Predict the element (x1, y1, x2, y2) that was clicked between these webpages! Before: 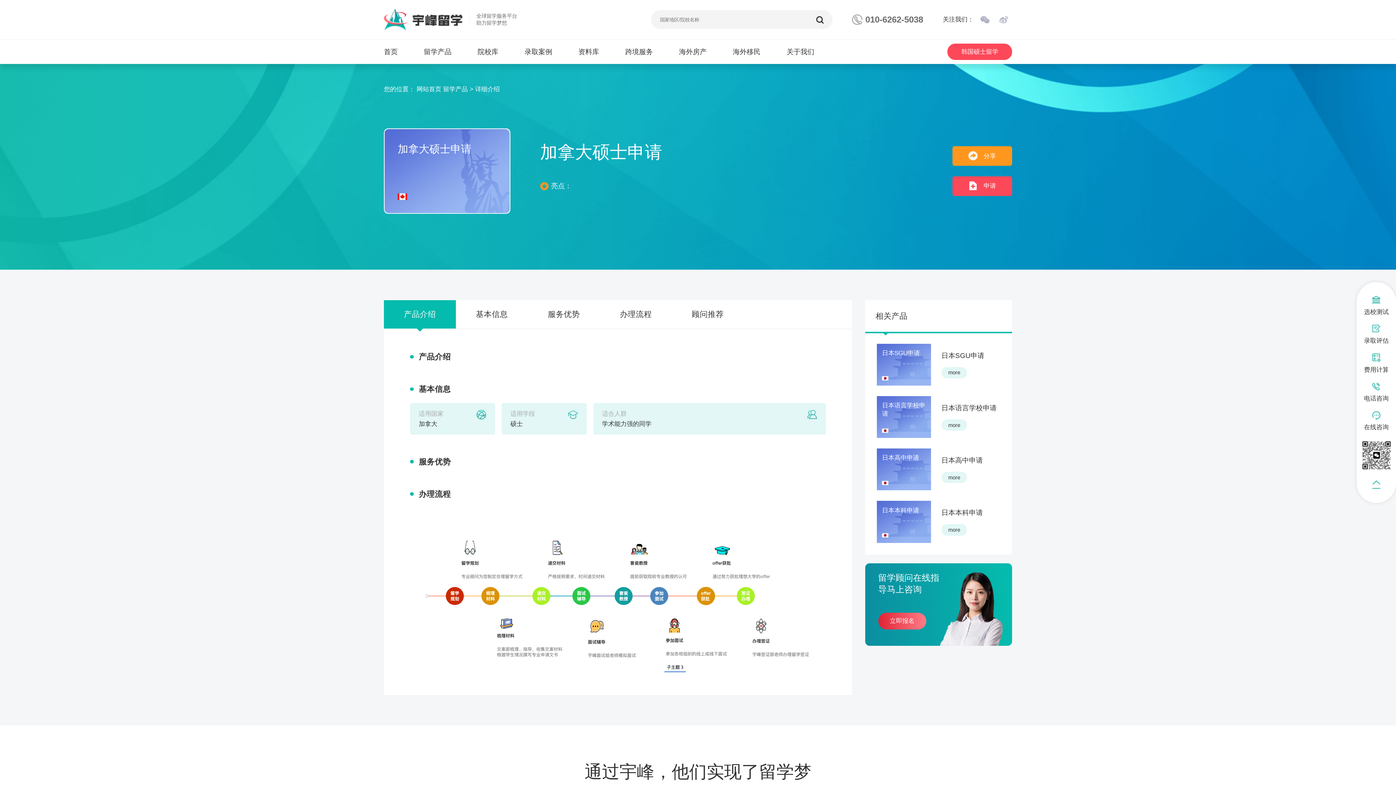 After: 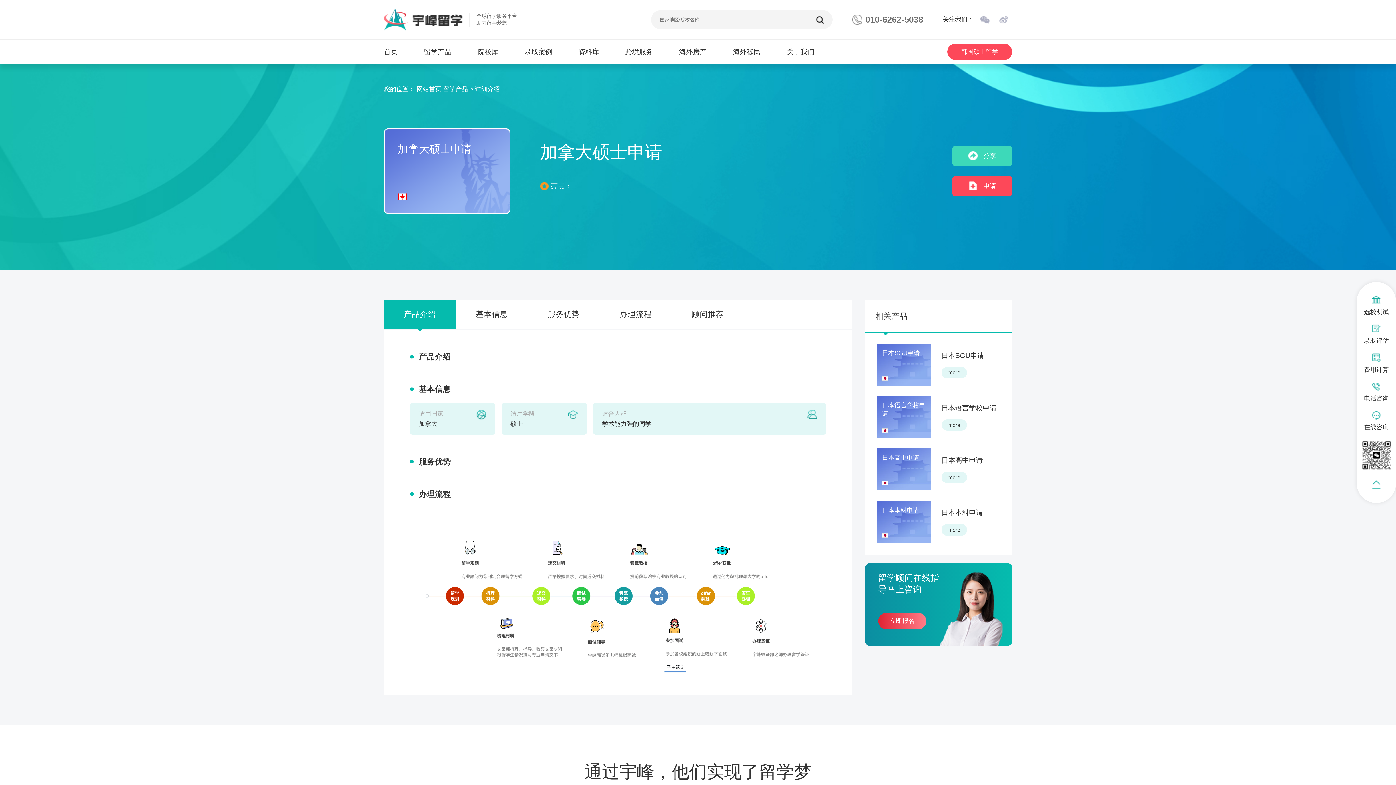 Action: label: 分享 bbox: (952, 146, 1012, 165)